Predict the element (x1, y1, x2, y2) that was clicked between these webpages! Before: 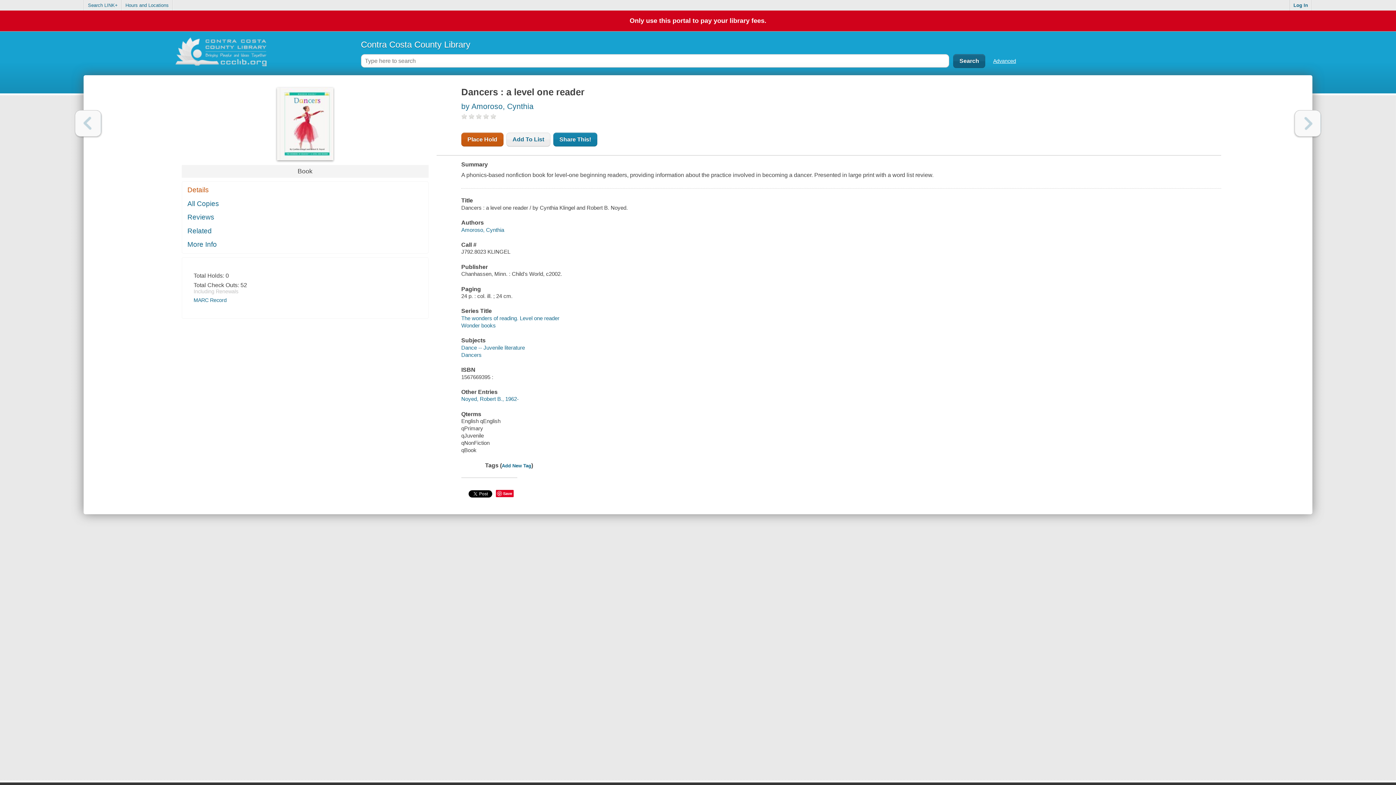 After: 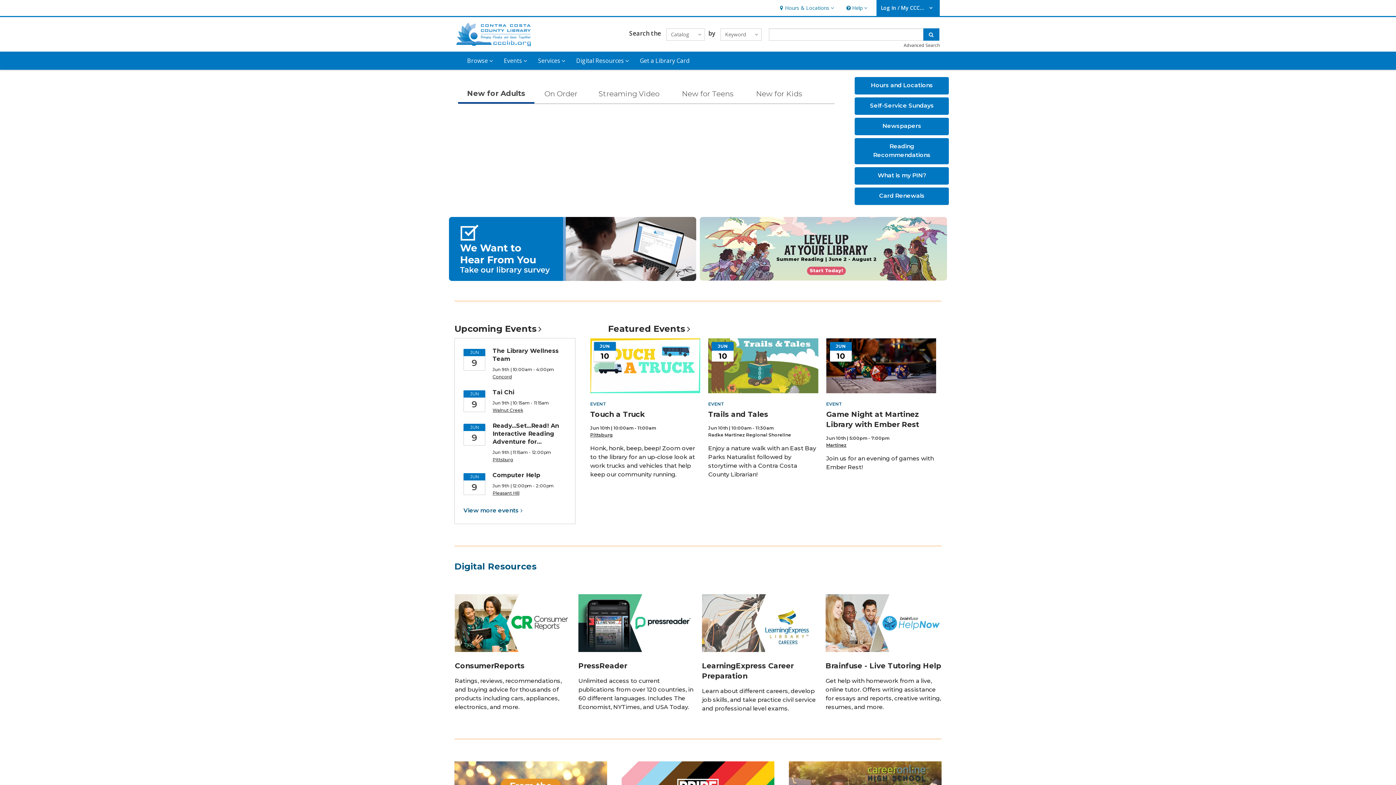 Action: bbox: (83, 33, 358, 75)